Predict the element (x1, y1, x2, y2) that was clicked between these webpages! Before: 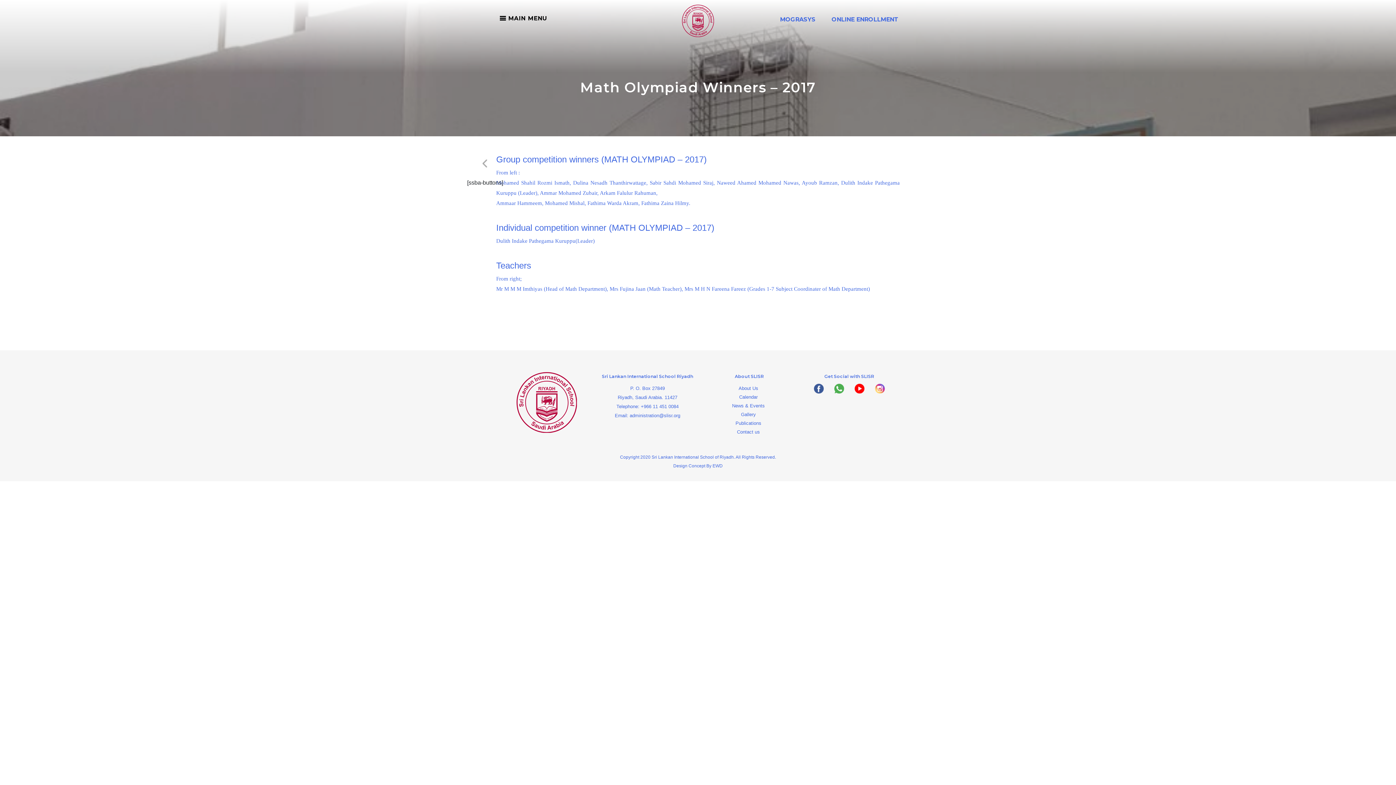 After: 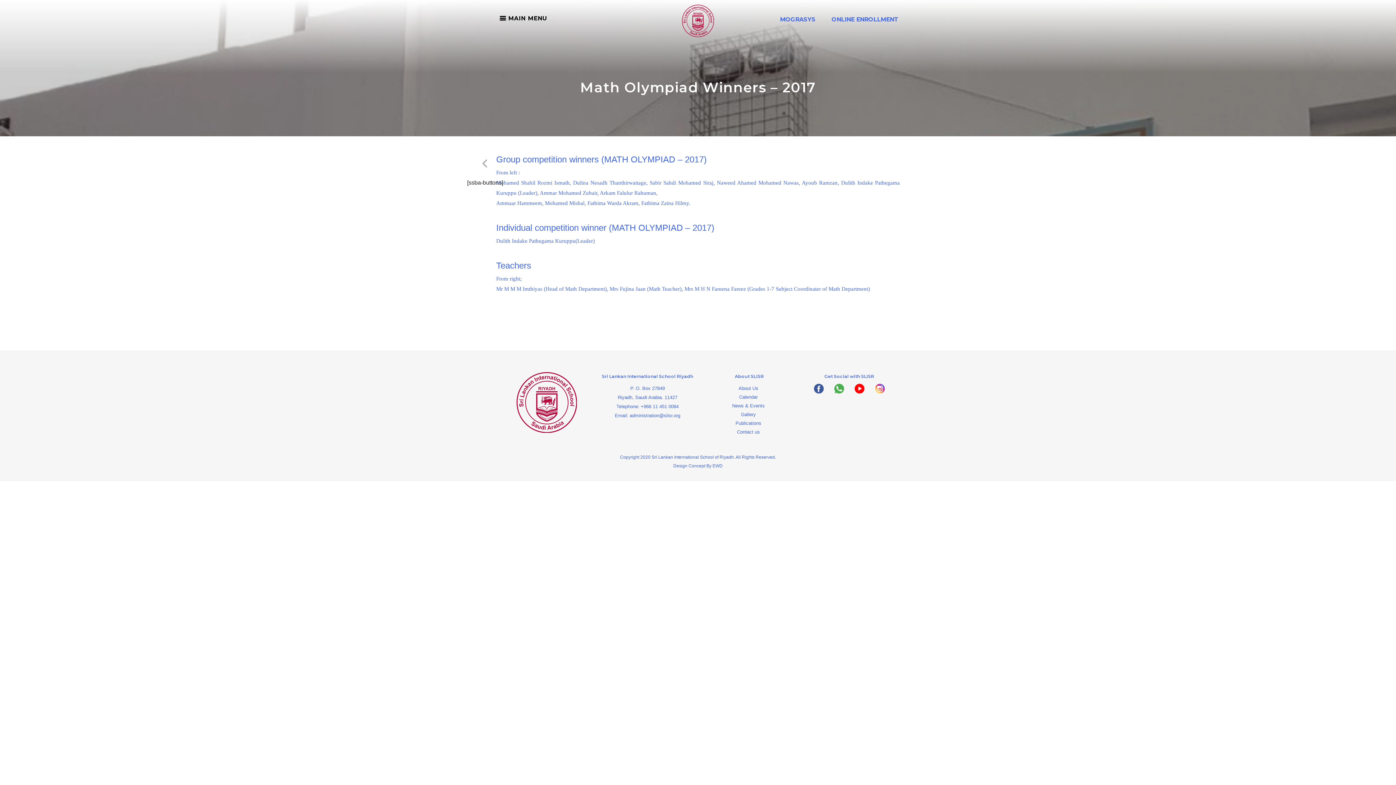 Action: label: Design Concept  bbox: (673, 463, 706, 468)